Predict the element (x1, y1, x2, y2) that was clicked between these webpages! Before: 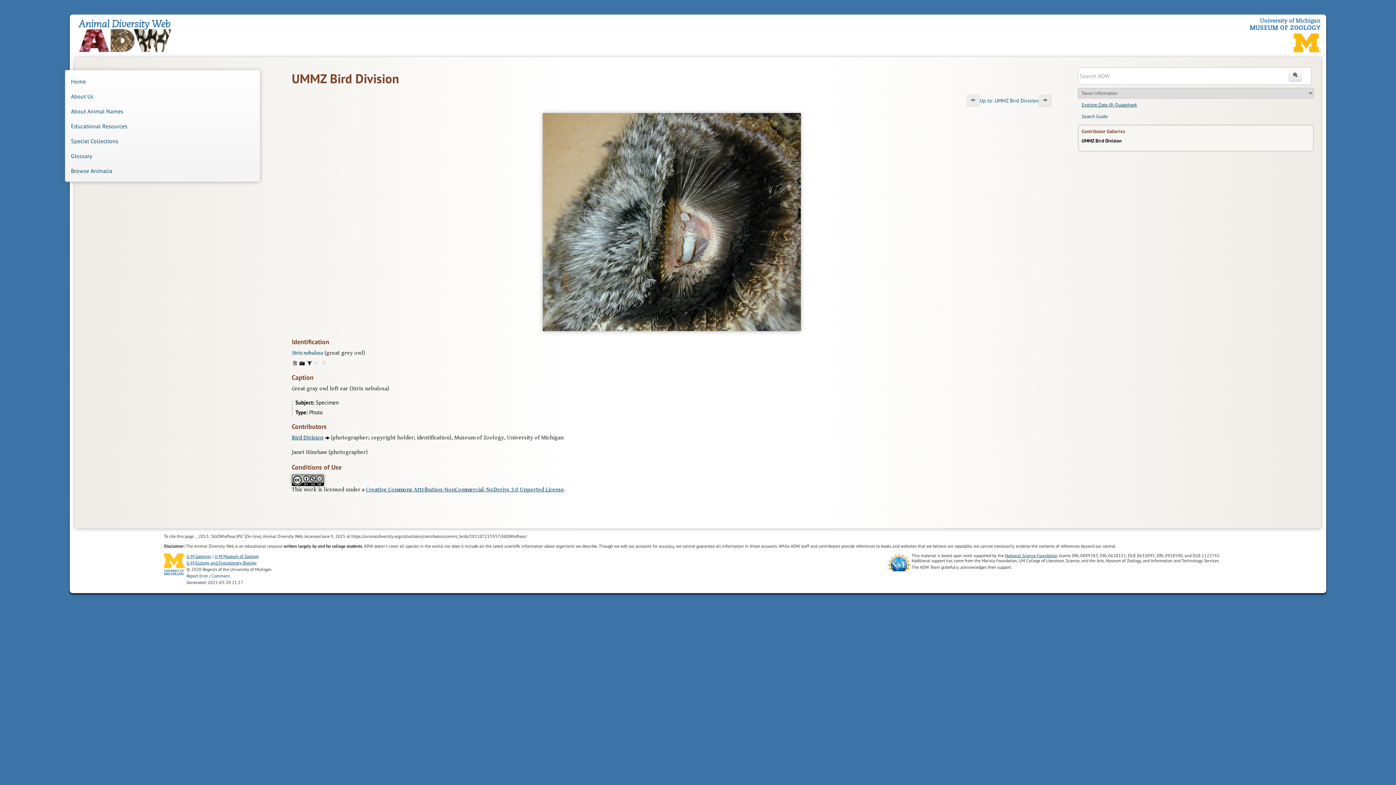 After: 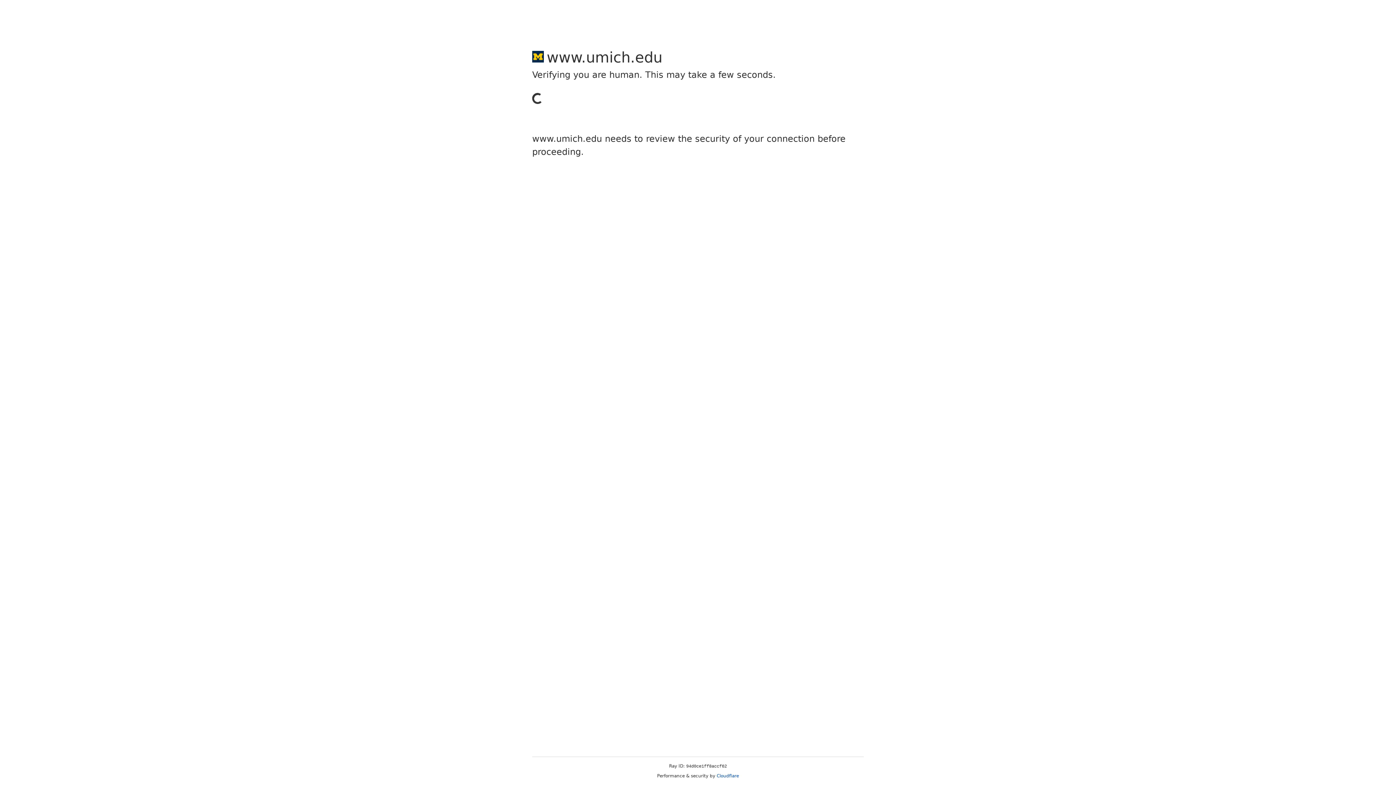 Action: bbox: (1293, 33, 1321, 52) label: University of Michigan